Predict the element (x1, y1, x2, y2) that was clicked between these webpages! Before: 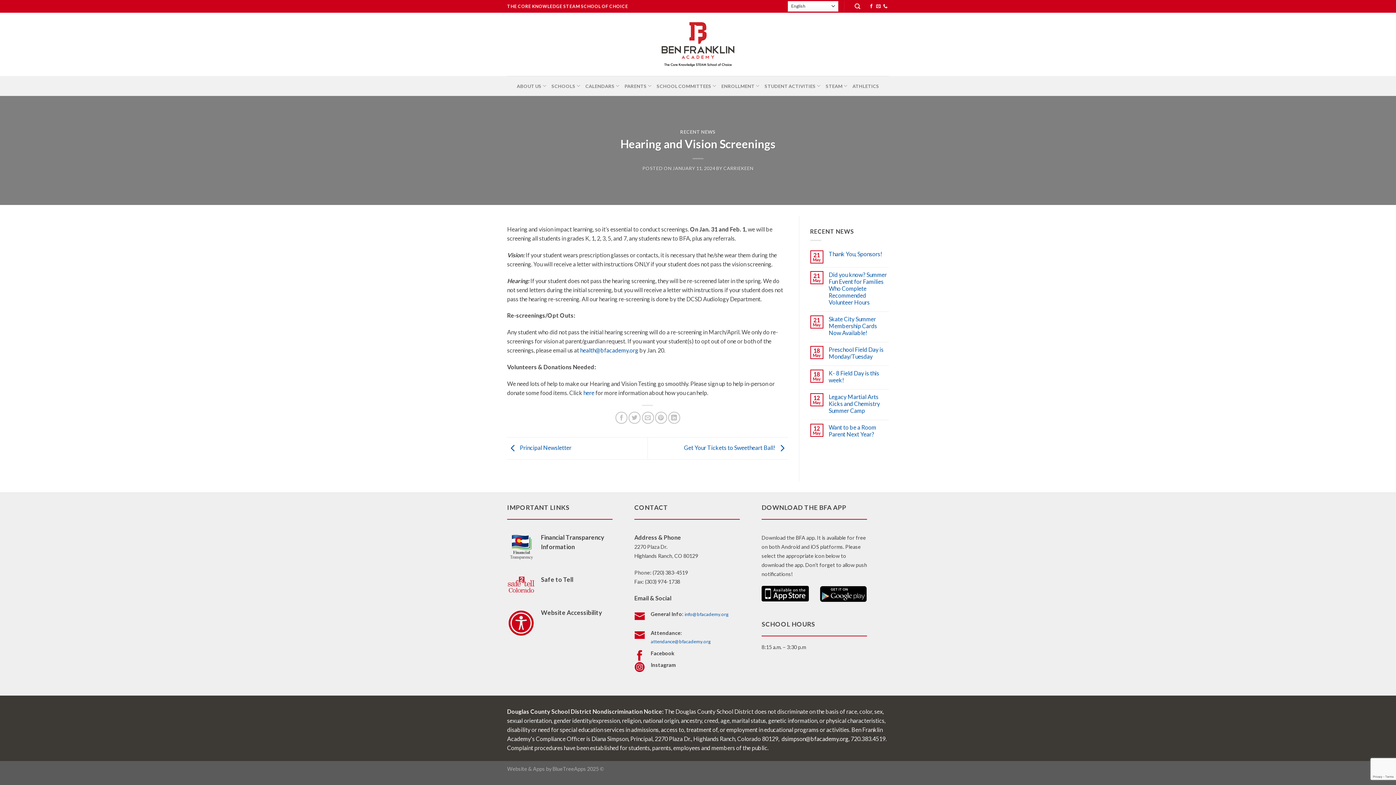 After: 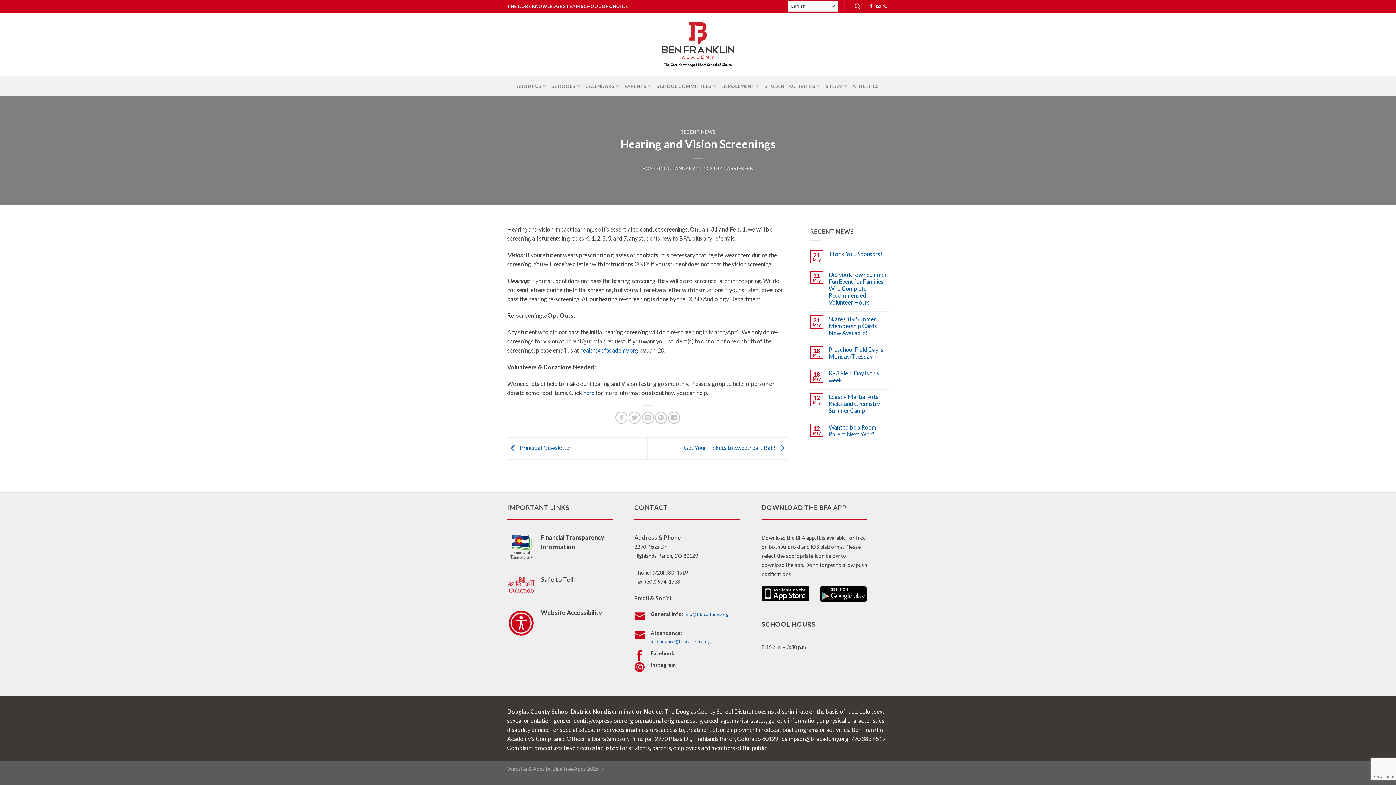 Action: label: JANUARY 11, 2024 bbox: (672, 165, 715, 171)